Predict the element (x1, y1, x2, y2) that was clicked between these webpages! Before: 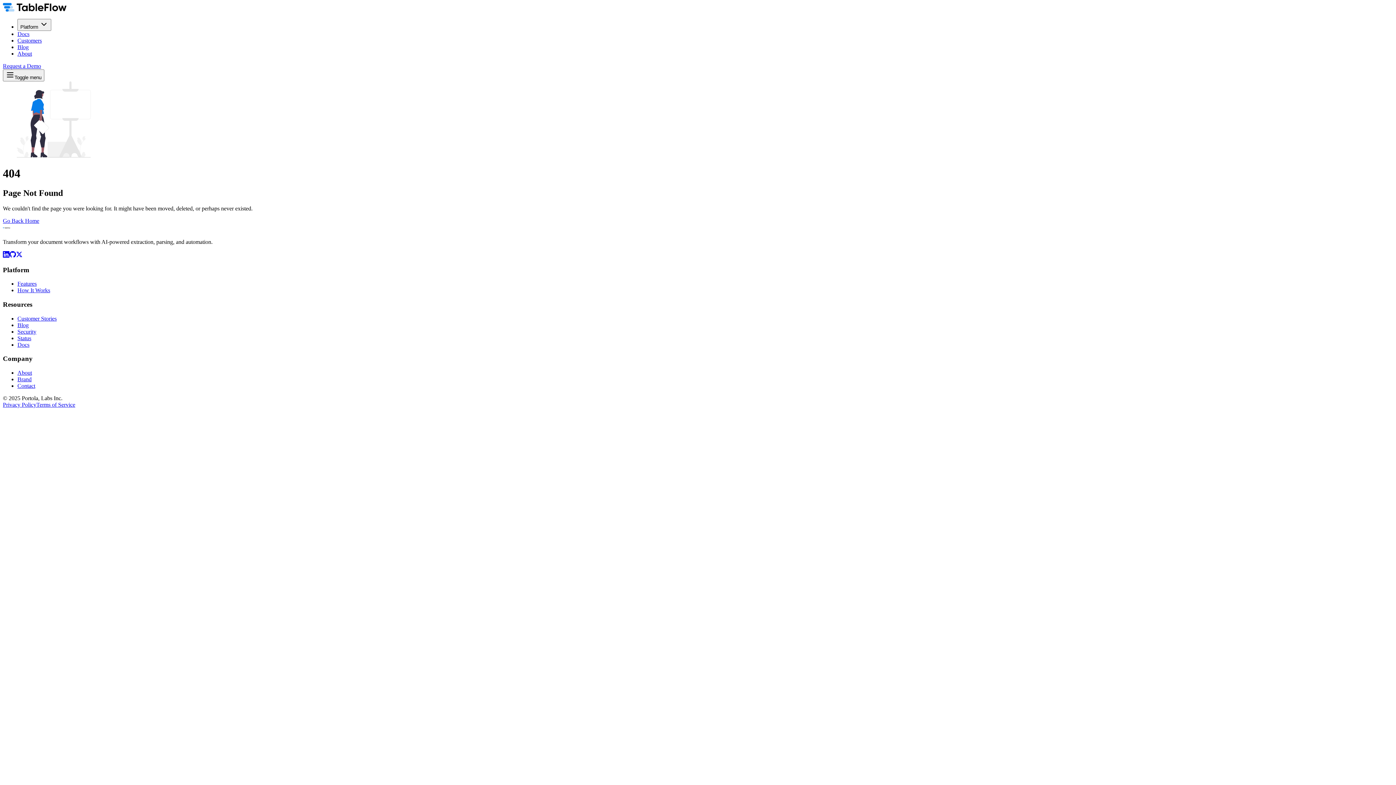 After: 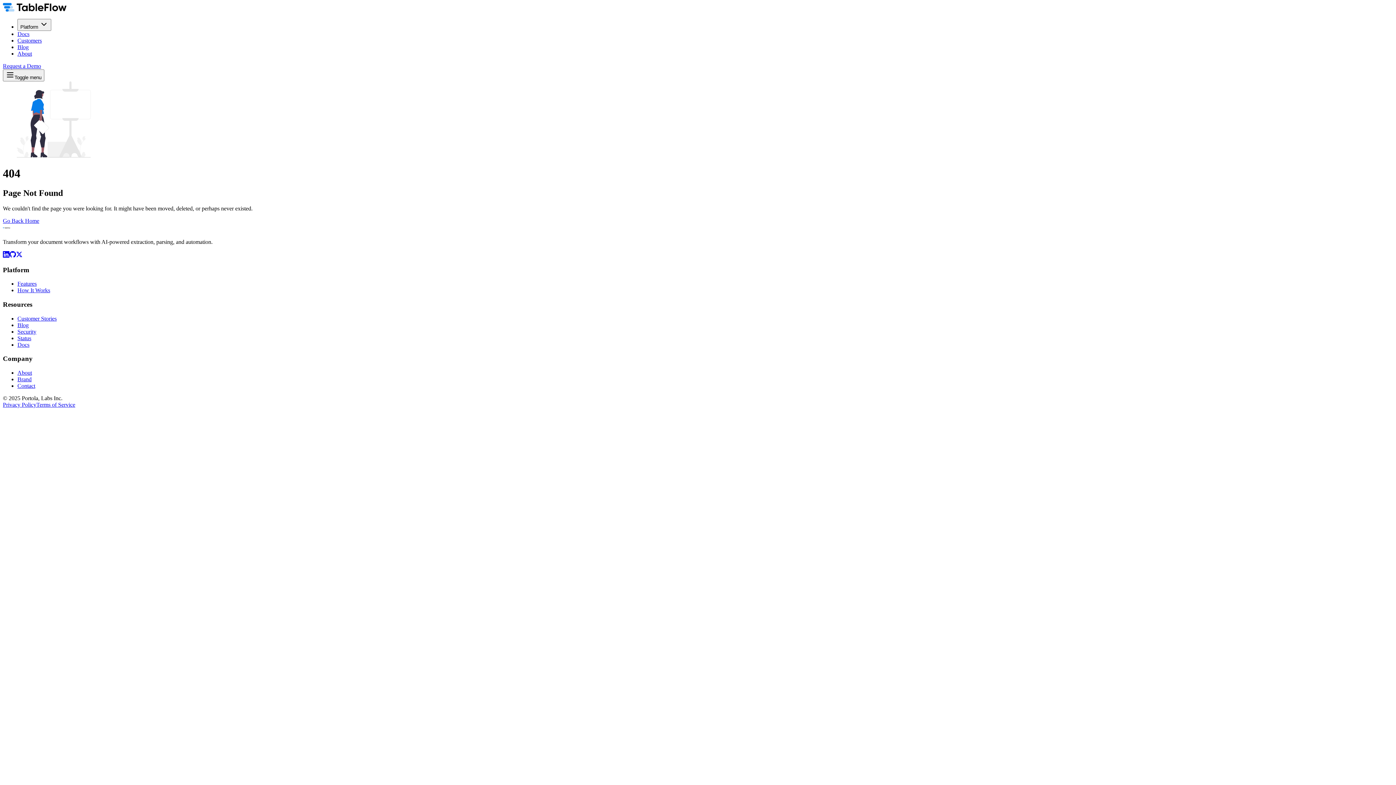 Action: label: Status bbox: (17, 335, 31, 341)